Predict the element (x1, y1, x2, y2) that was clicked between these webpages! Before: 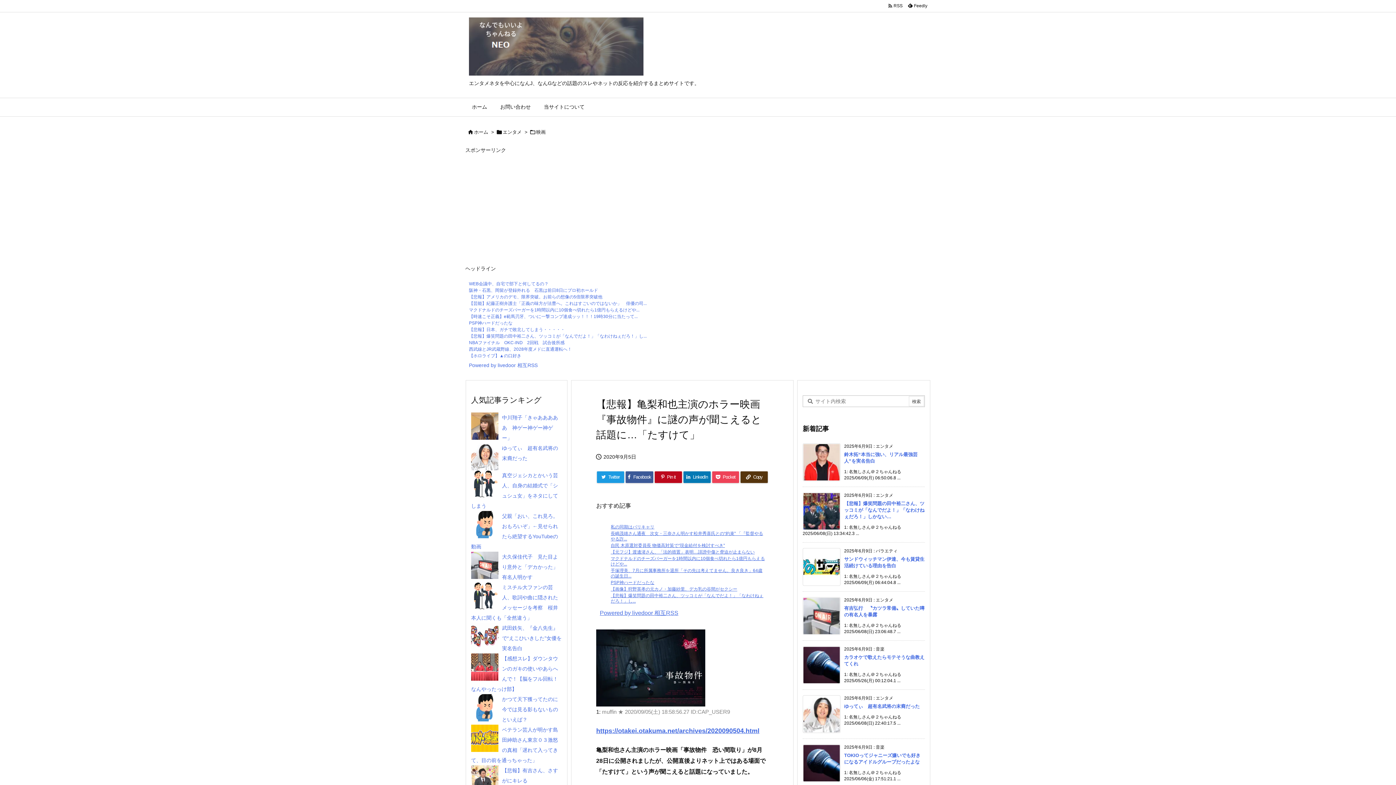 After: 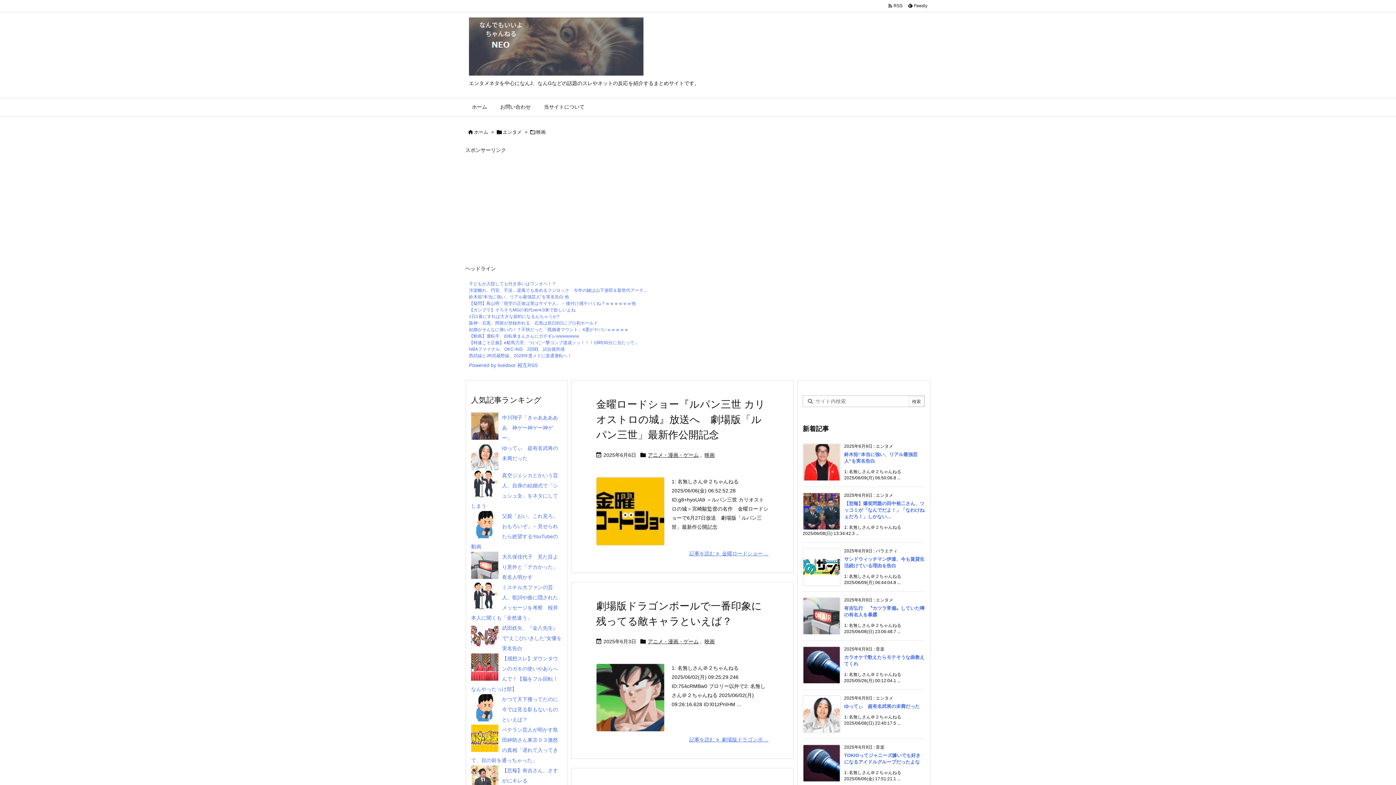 Action: label: 映画 bbox: (536, 129, 545, 134)